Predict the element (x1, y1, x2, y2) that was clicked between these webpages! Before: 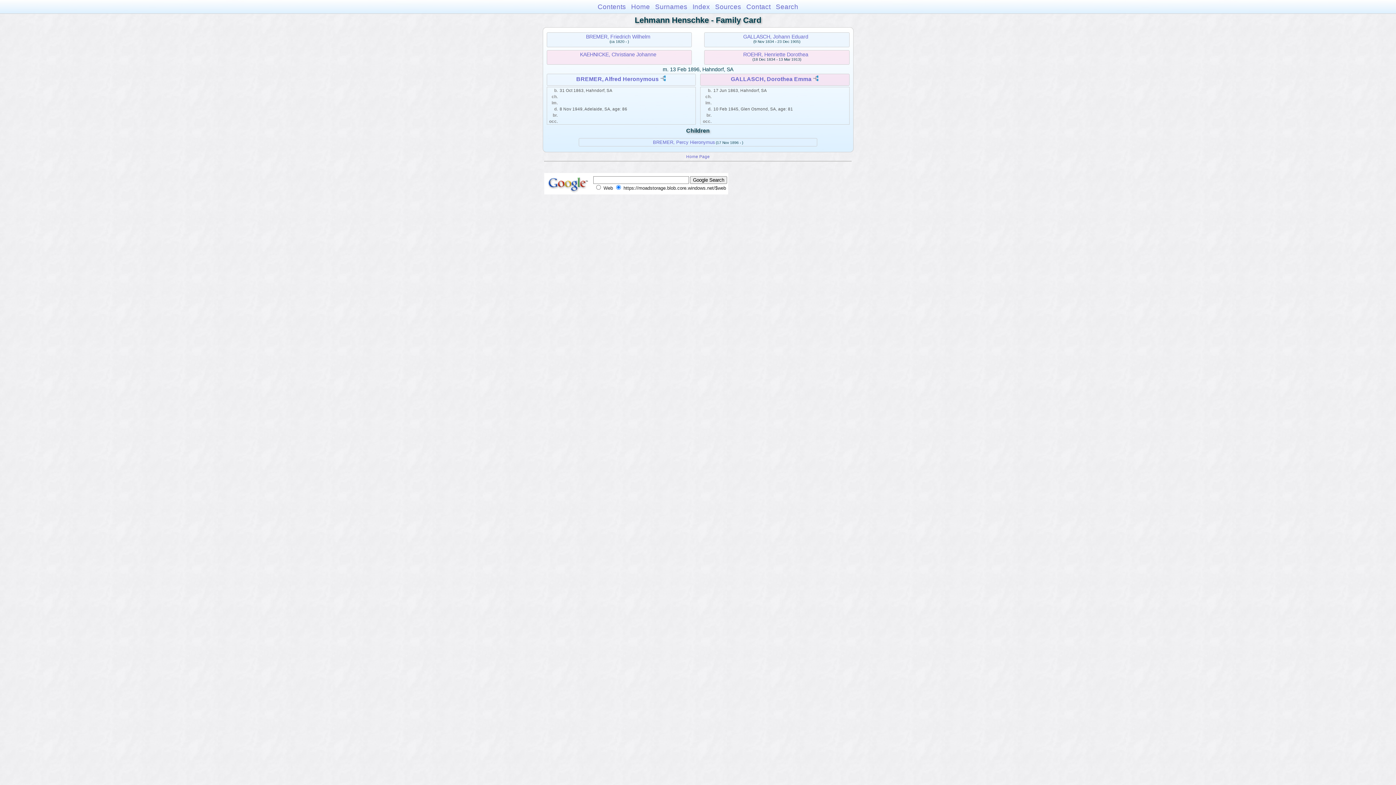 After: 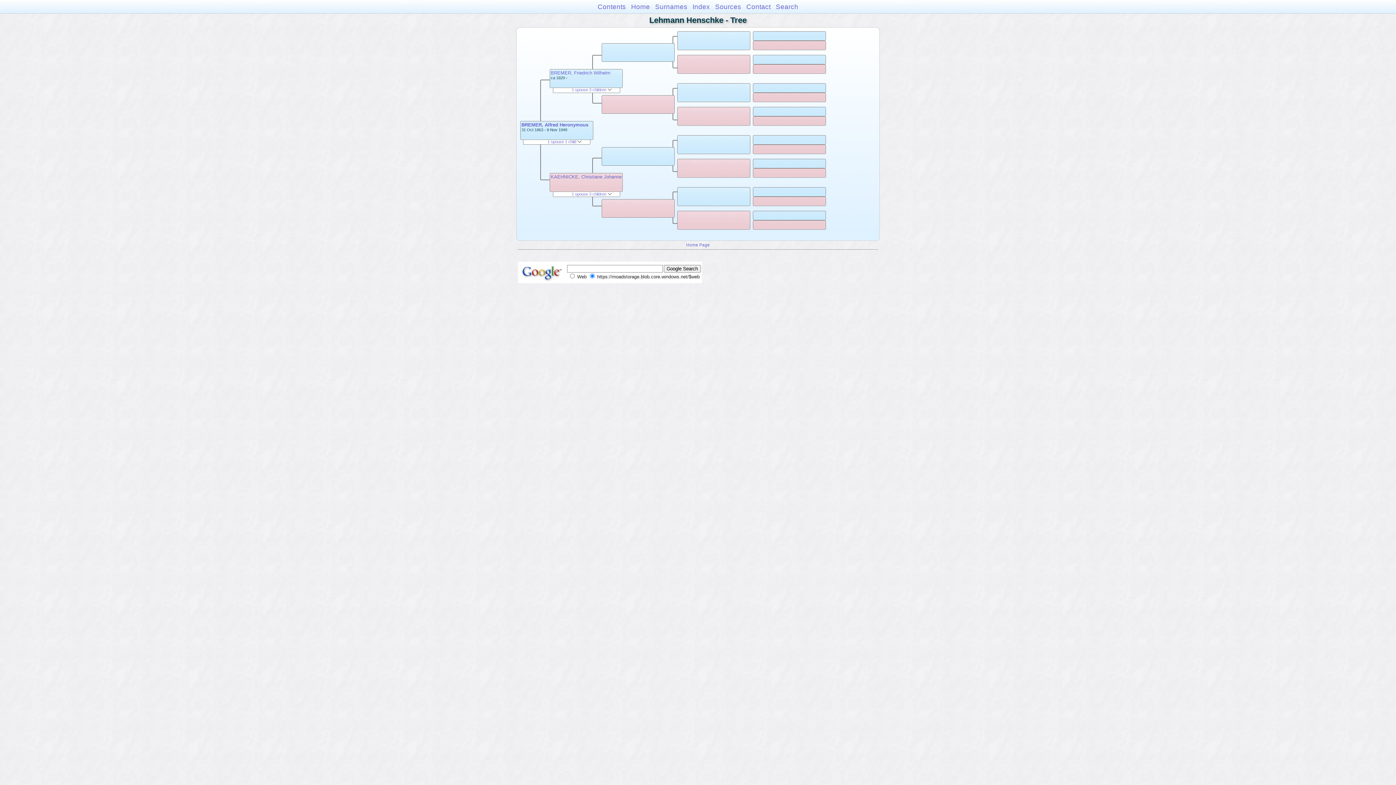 Action: bbox: (660, 76, 666, 82)